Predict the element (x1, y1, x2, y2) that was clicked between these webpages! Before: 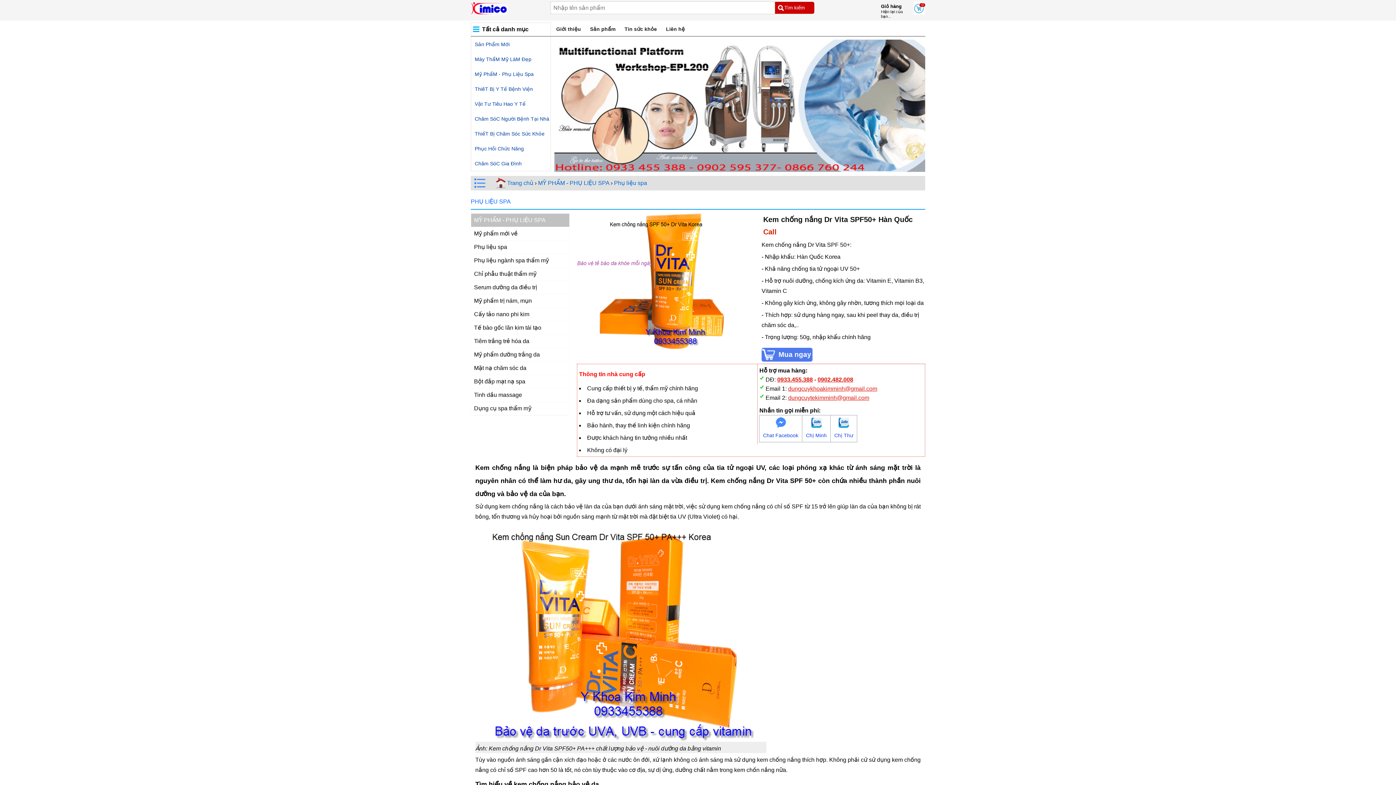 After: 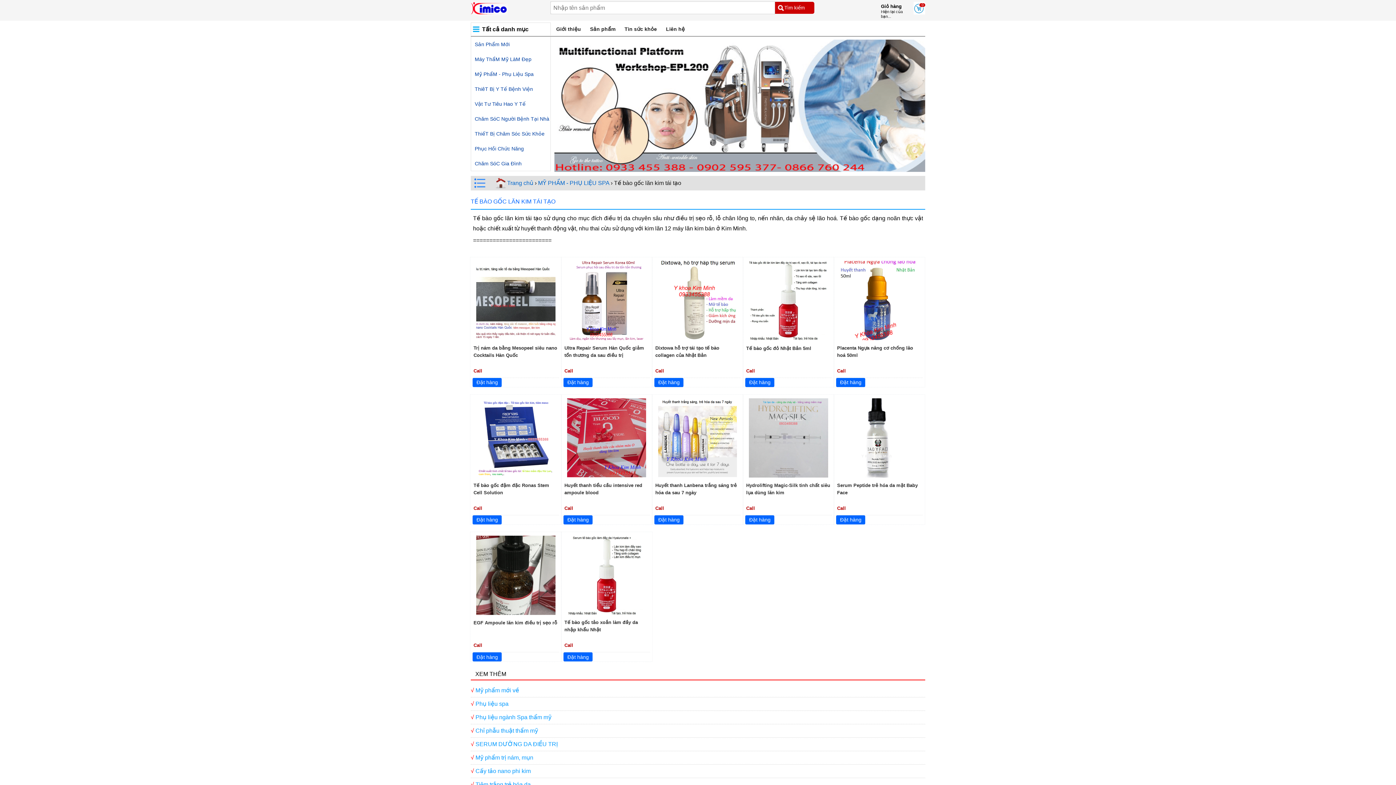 Action: bbox: (474, 322, 541, 333) label: Tế bào gốc lăn kim tái tạo